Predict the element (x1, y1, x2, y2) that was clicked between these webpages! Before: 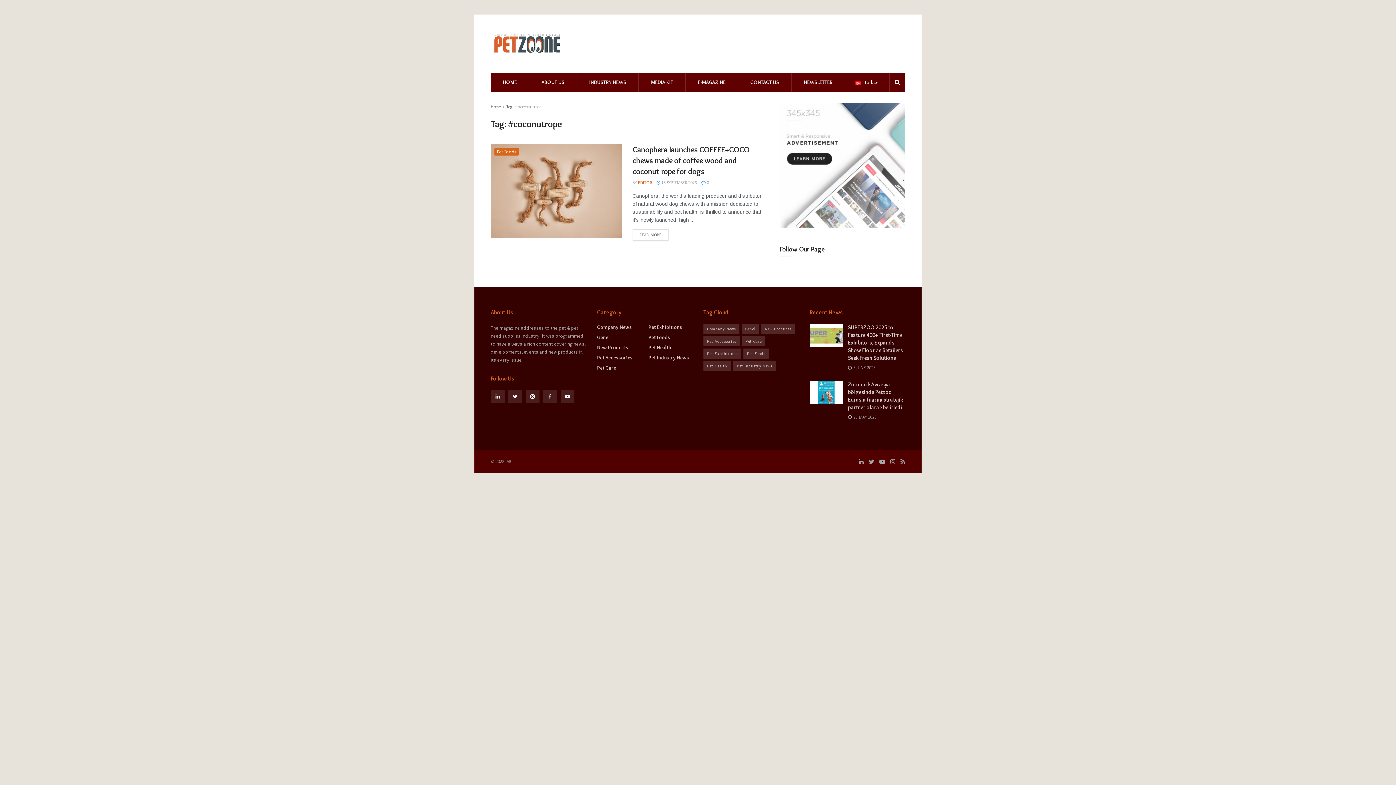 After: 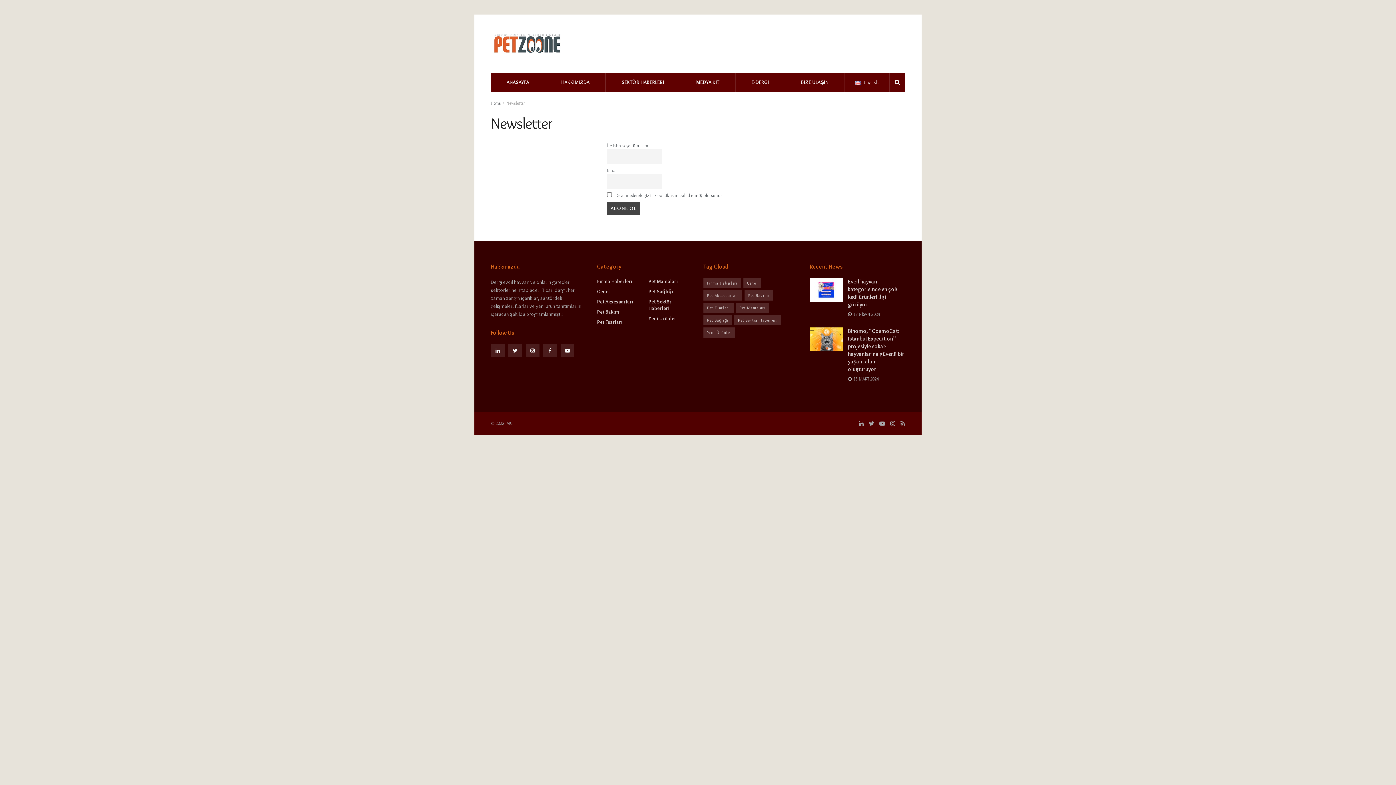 Action: bbox: (791, 72, 845, 92) label: NEWSLETTER